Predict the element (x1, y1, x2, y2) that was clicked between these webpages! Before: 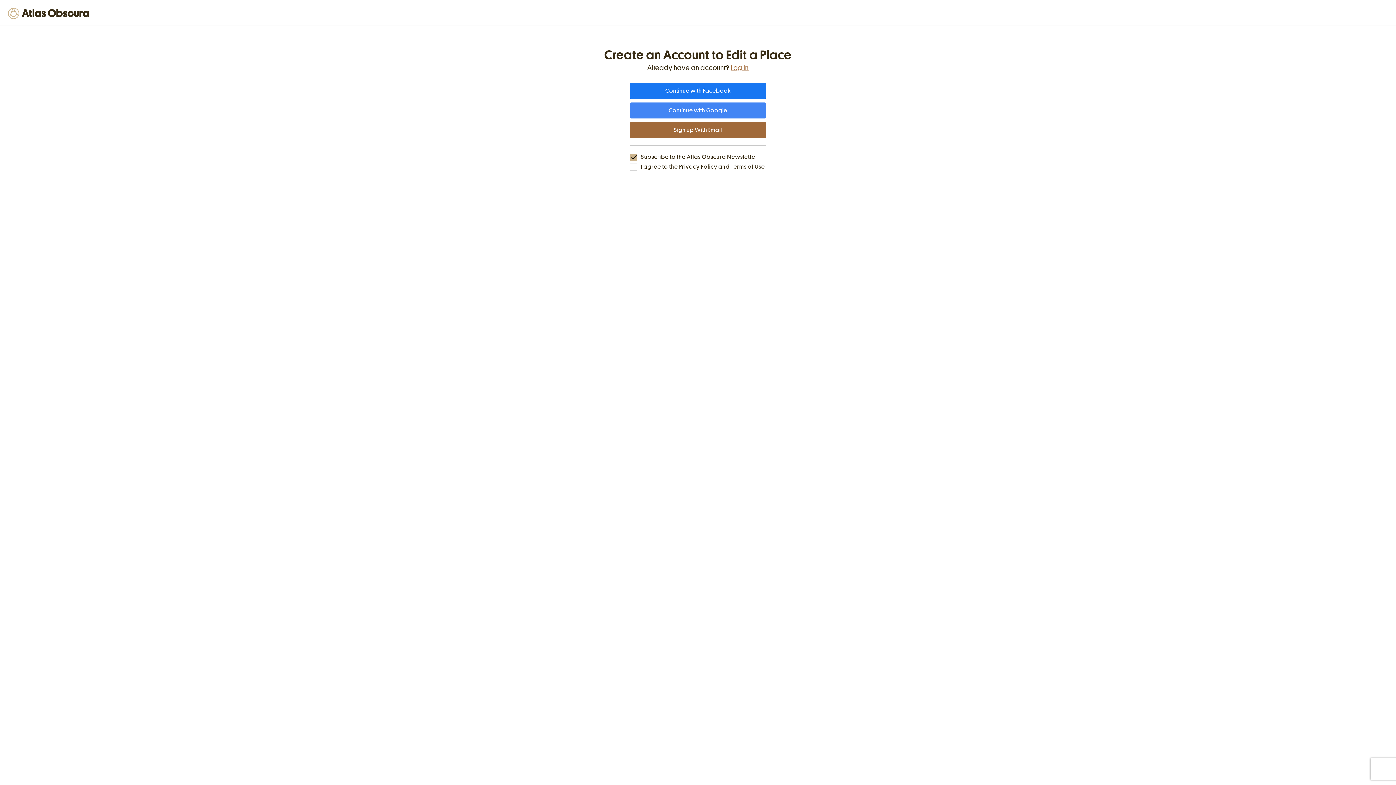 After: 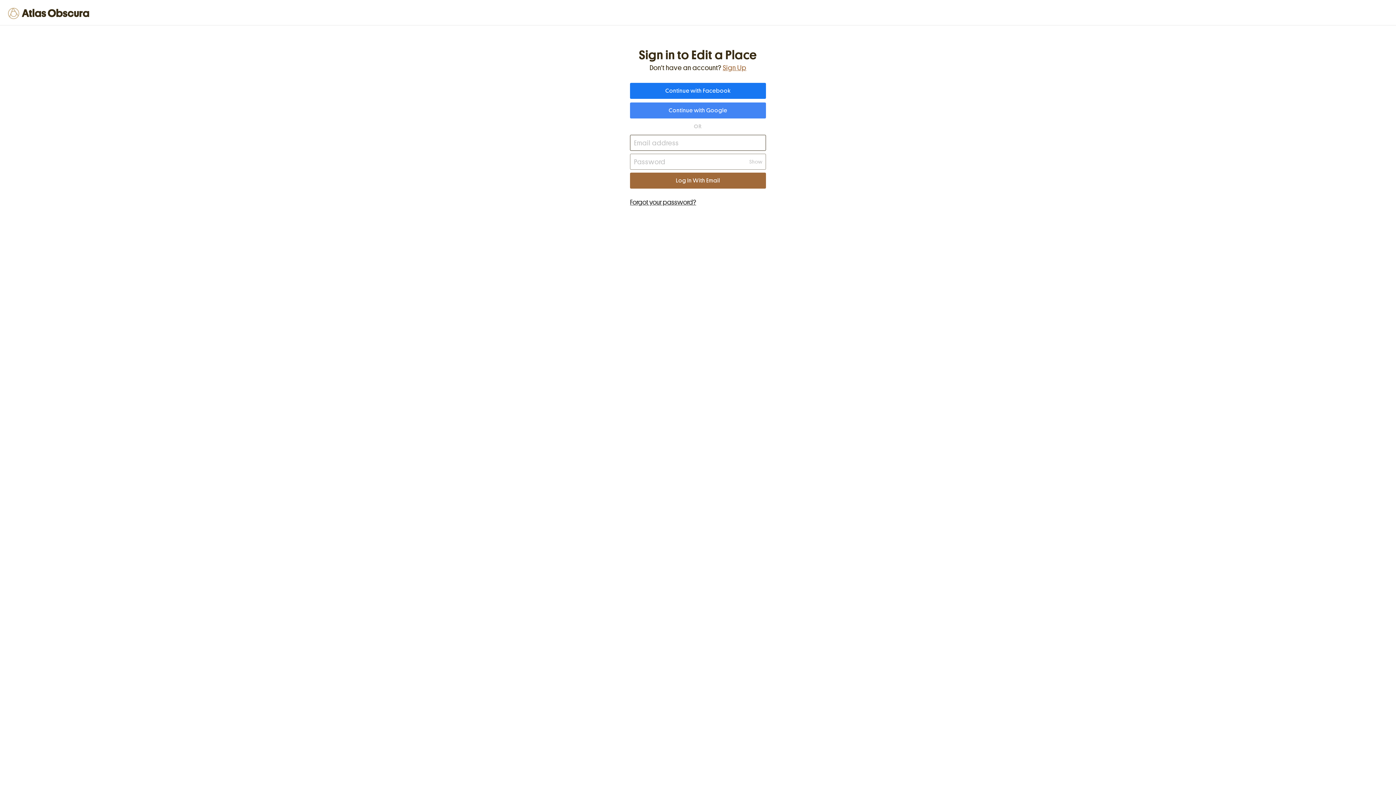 Action: bbox: (730, 64, 748, 71) label: Log In